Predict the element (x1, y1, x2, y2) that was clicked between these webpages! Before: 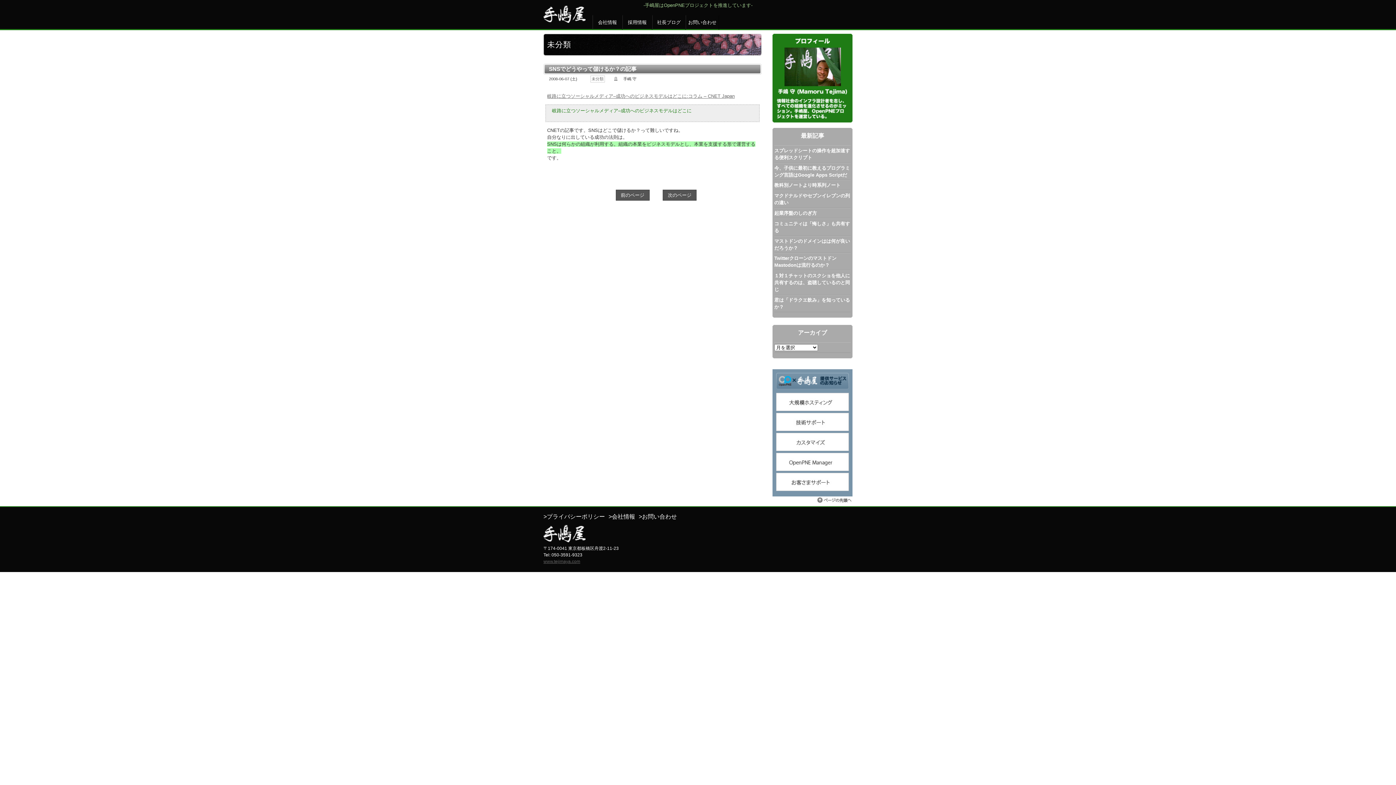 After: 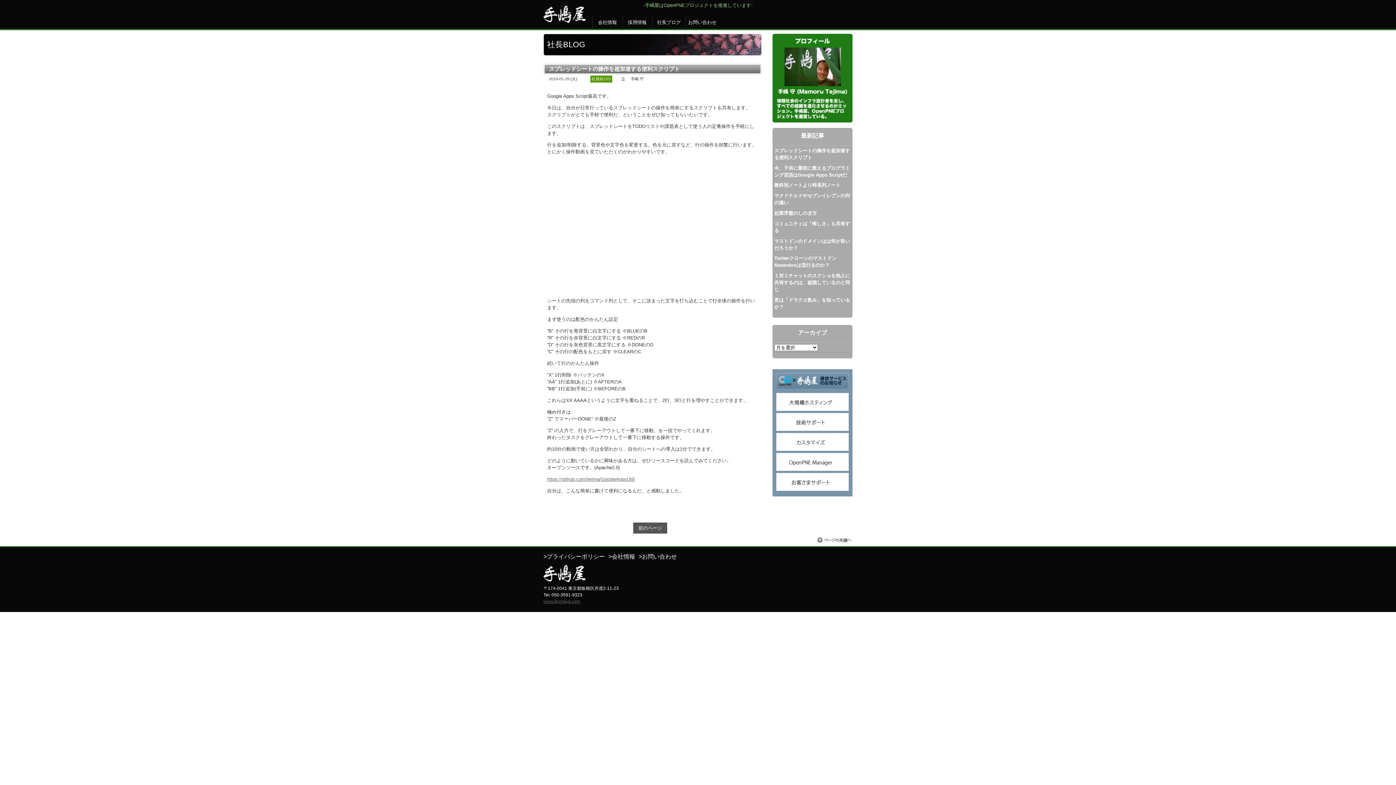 Action: label: スプレッドシートの操作を超加速する便利スクリプト bbox: (774, 147, 850, 161)